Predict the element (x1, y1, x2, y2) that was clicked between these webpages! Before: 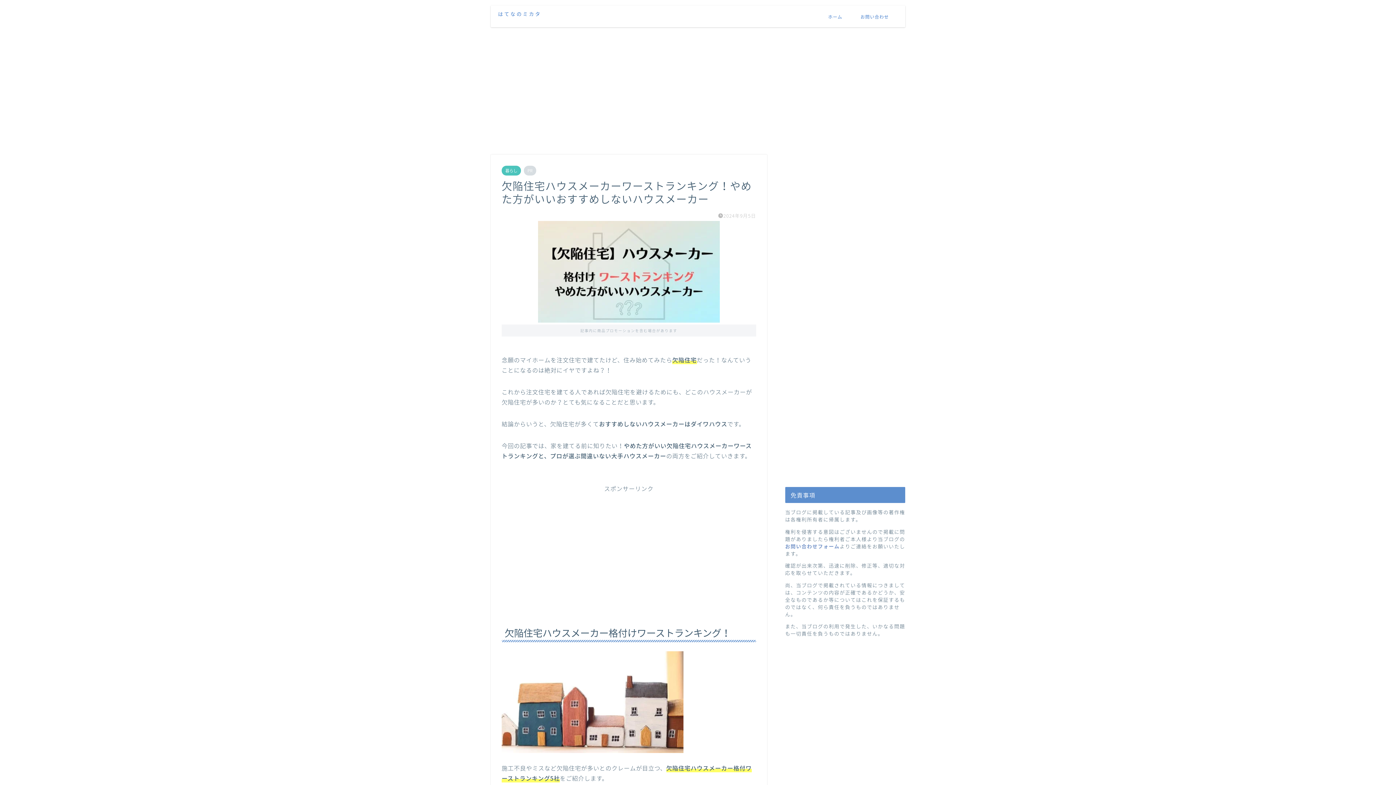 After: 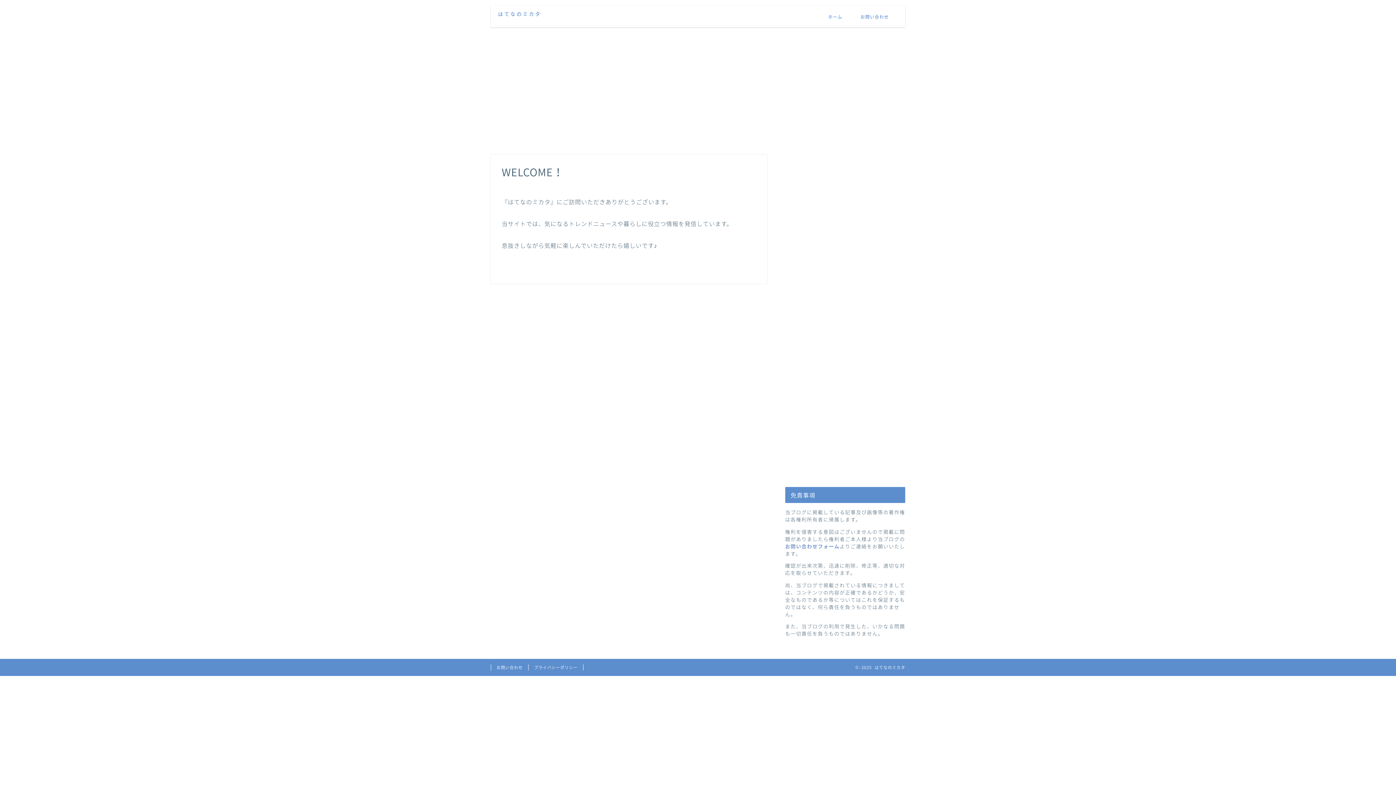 Action: label: はてなのミカタ bbox: (498, 10, 541, 17)